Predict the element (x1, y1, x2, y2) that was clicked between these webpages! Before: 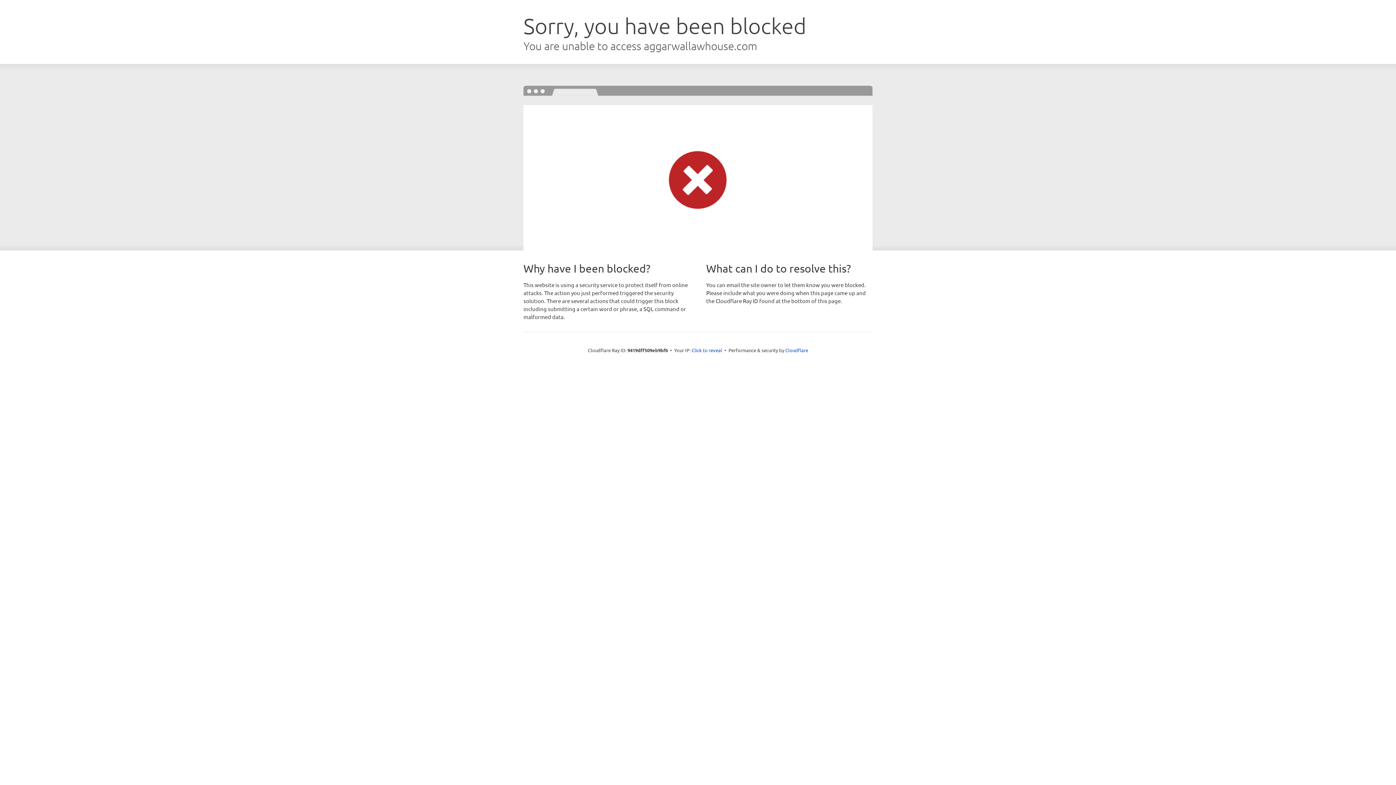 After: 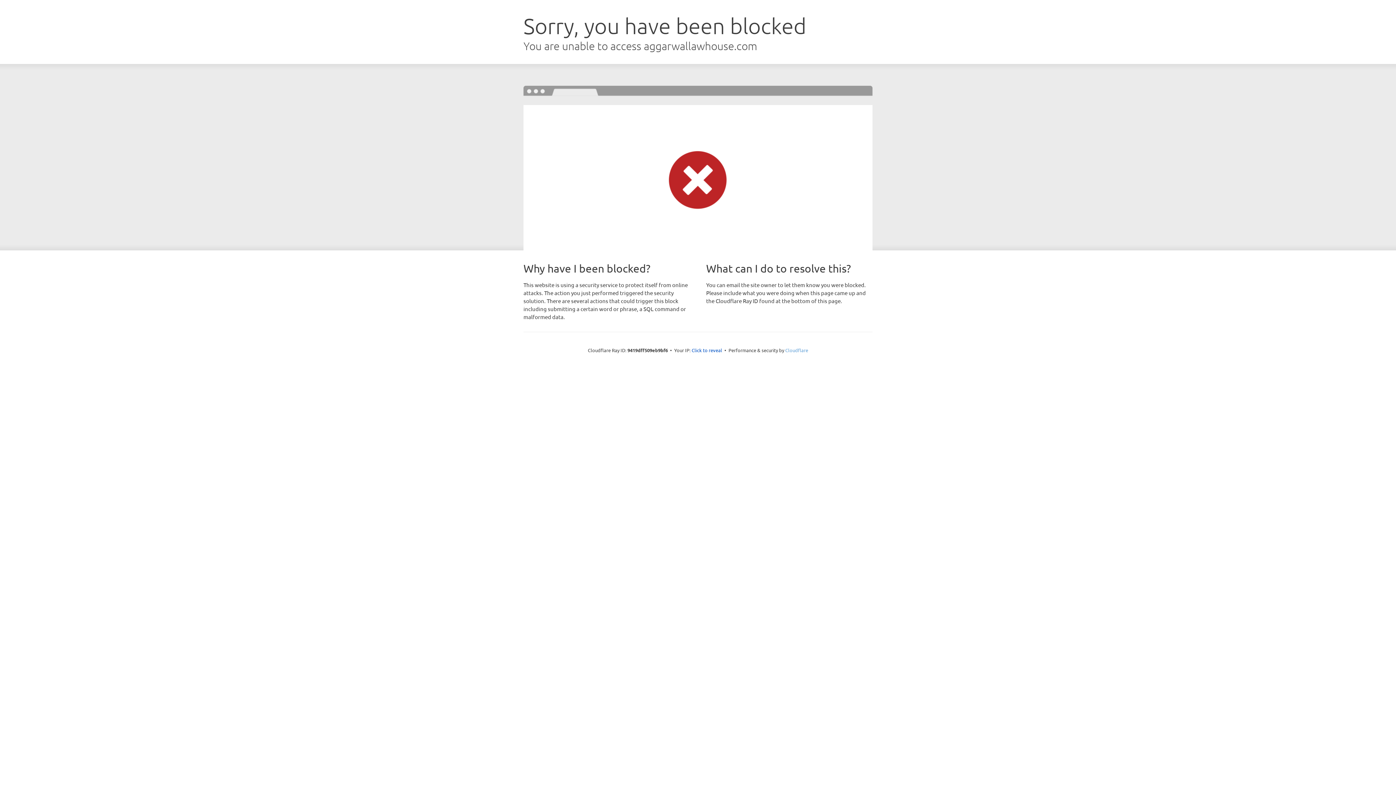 Action: bbox: (785, 347, 808, 353) label: Cloudflare